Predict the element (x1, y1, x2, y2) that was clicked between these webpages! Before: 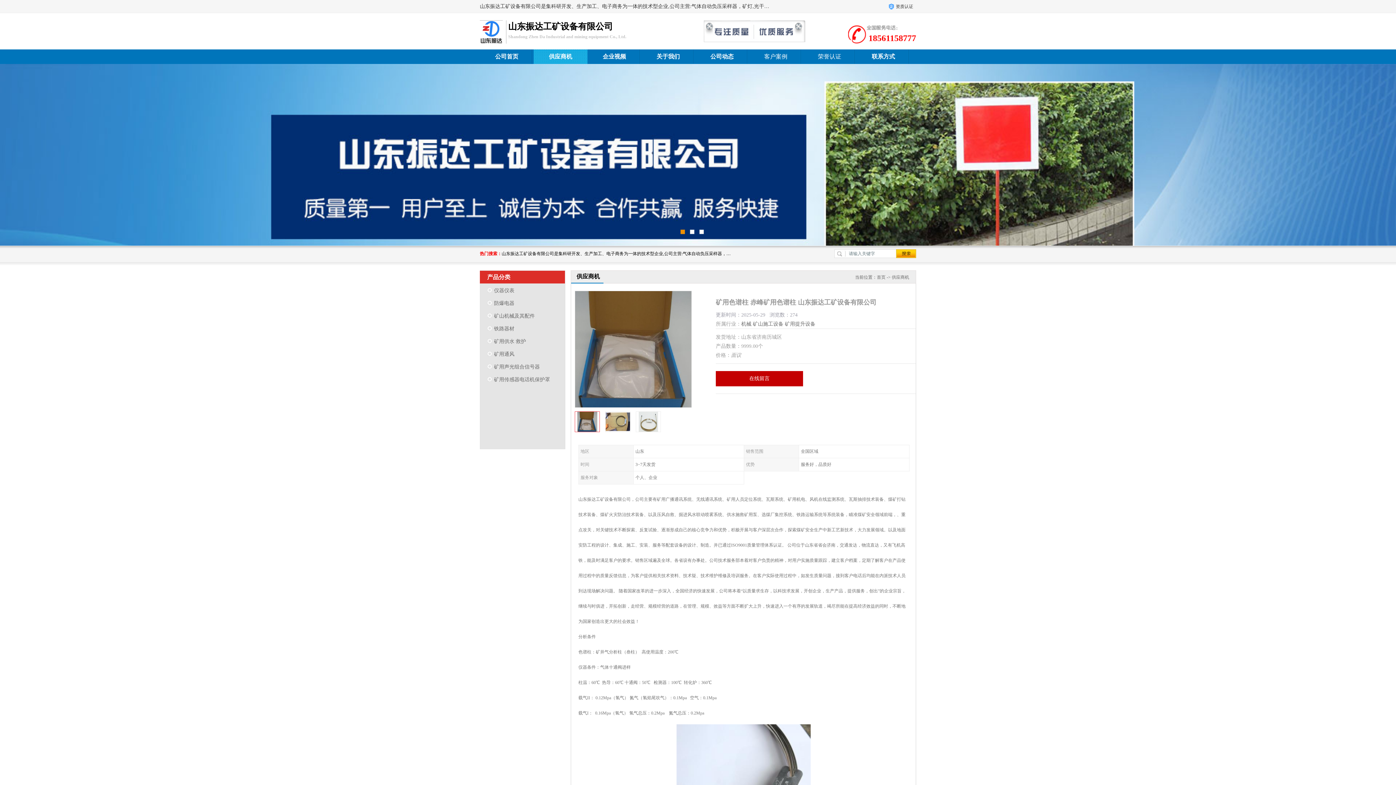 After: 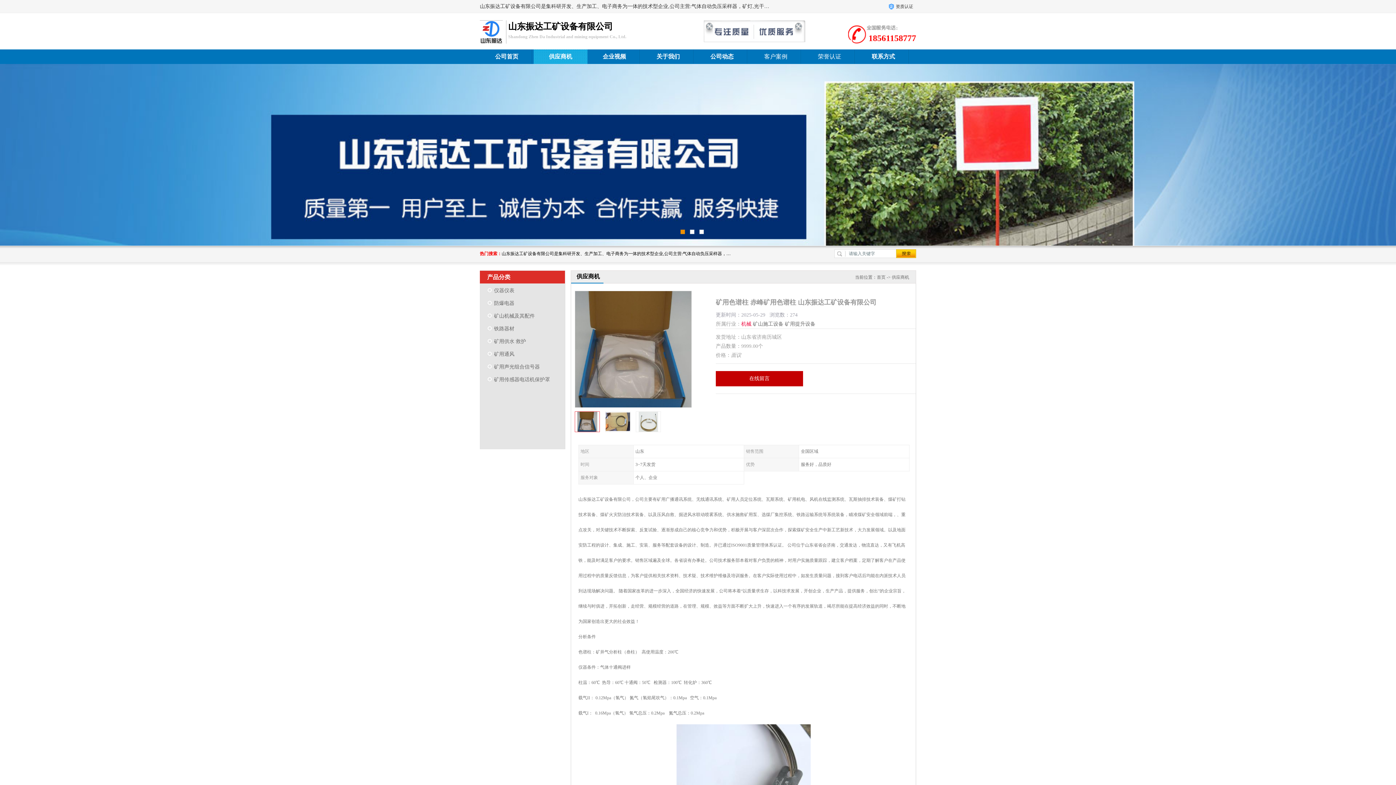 Action: label: 机械 bbox: (741, 321, 751, 326)